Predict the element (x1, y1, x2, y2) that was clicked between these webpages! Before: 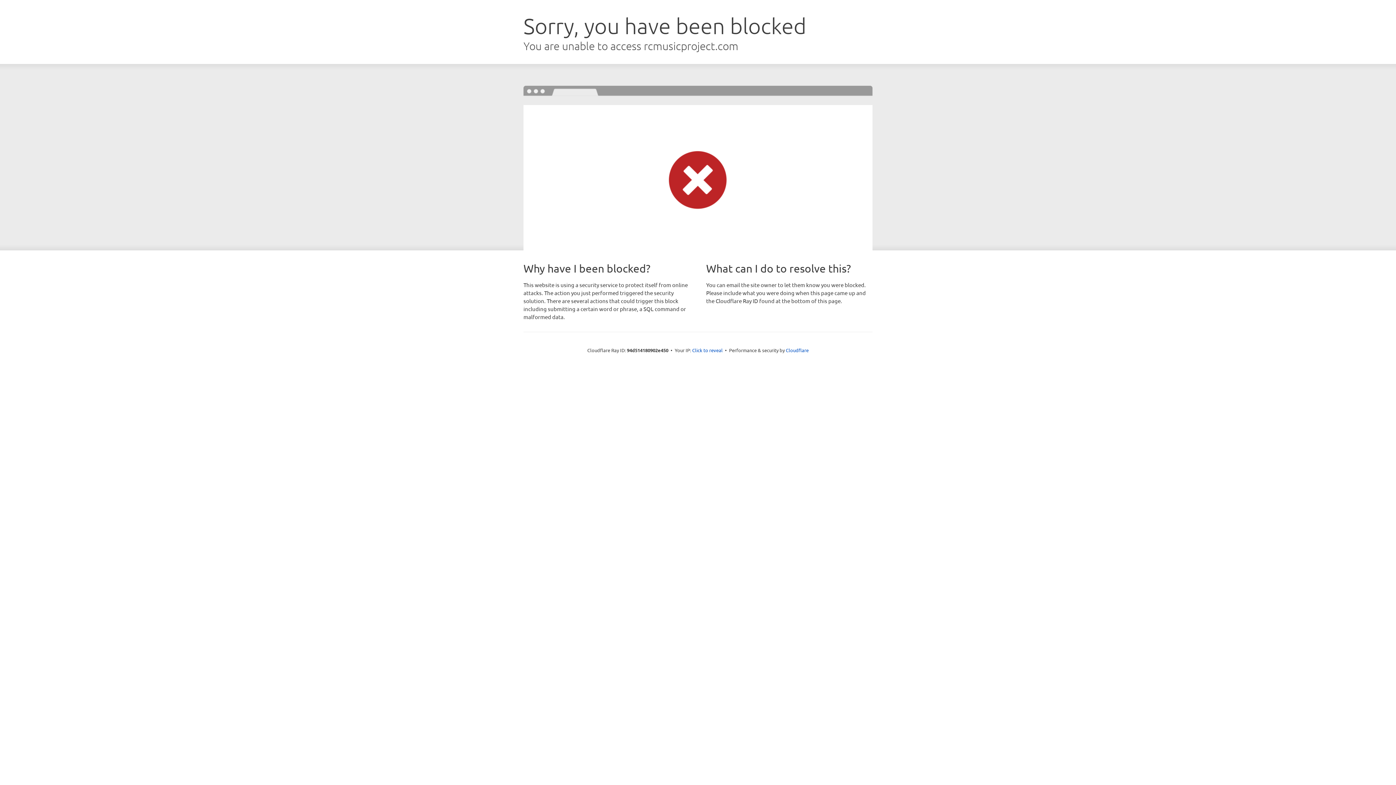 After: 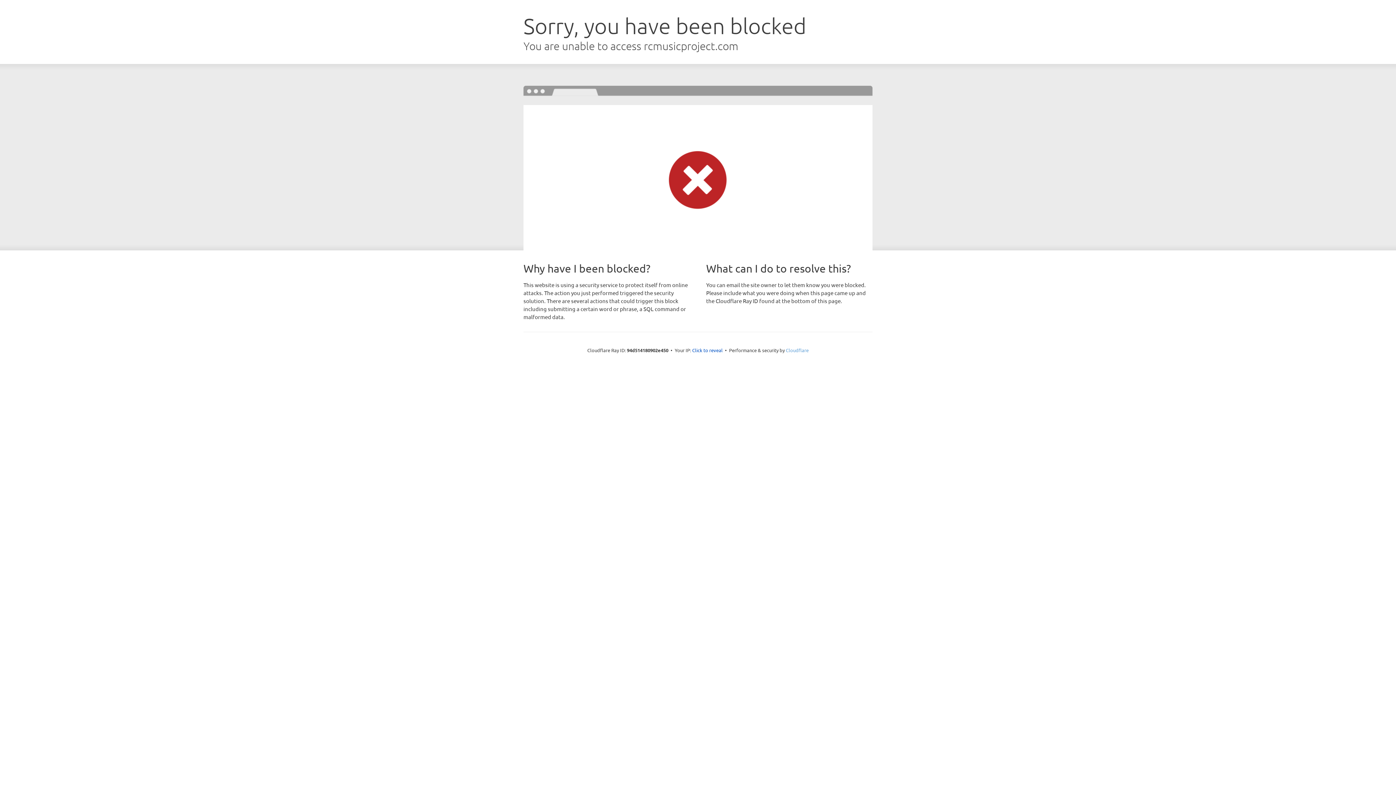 Action: label: Cloudflare bbox: (786, 347, 808, 353)